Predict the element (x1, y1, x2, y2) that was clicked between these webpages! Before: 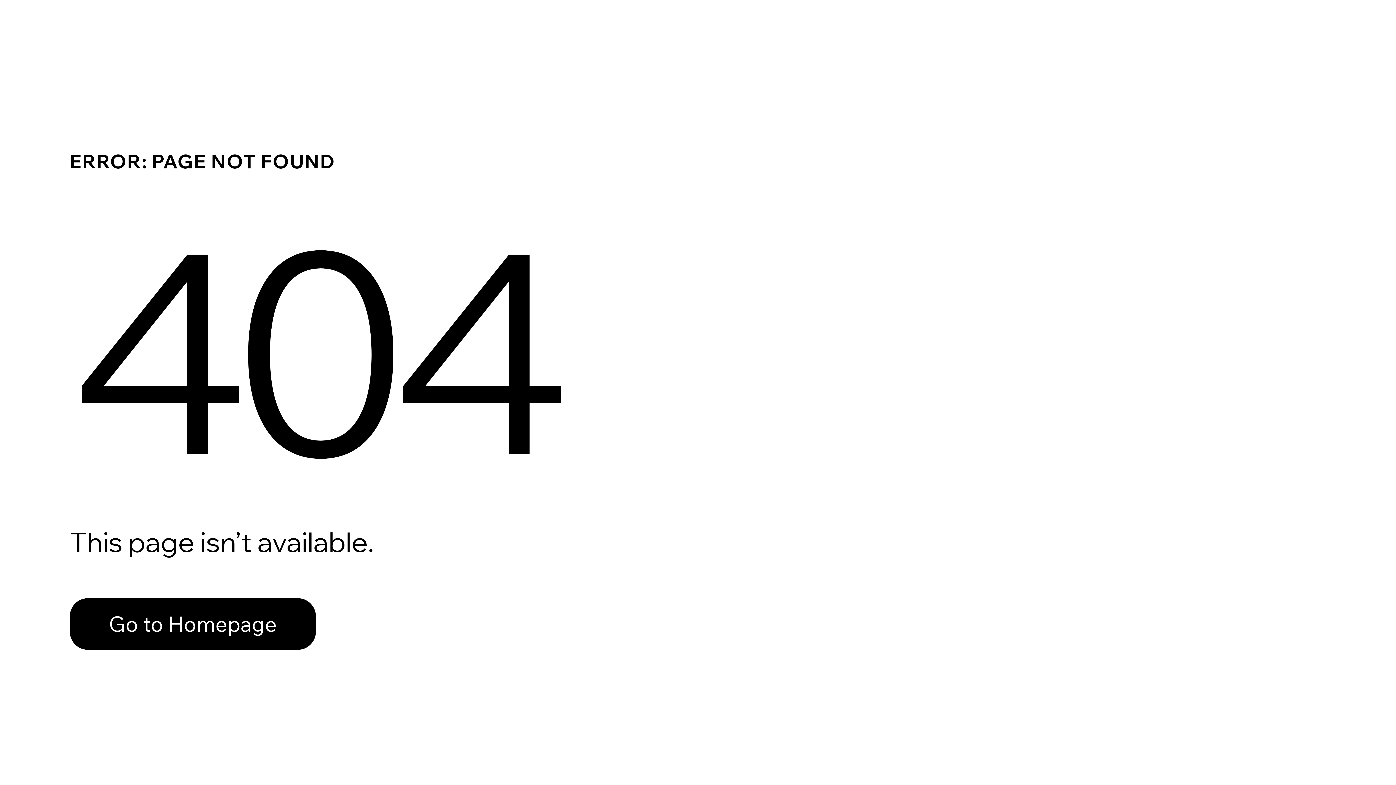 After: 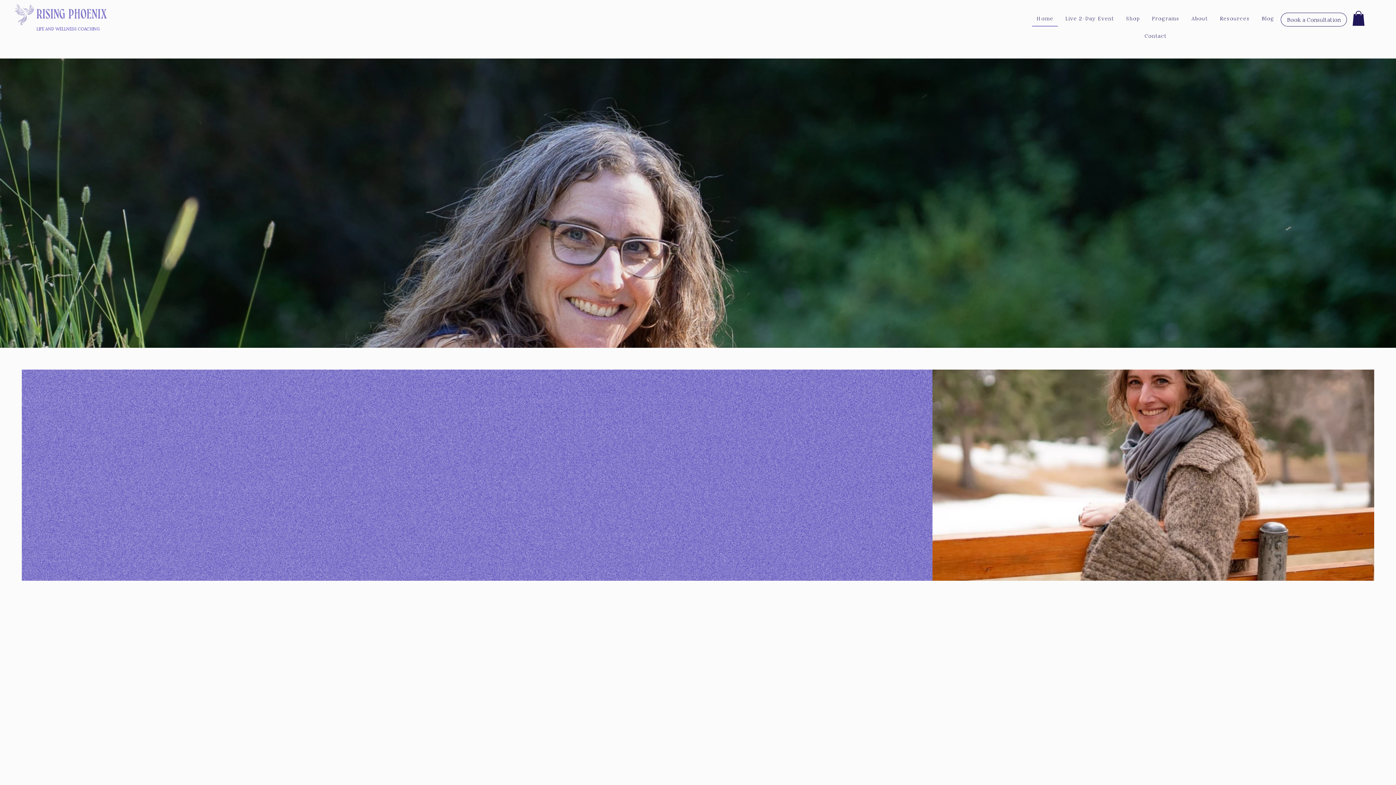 Action: label: Go to Homepage bbox: (69, 582, 768, 659)